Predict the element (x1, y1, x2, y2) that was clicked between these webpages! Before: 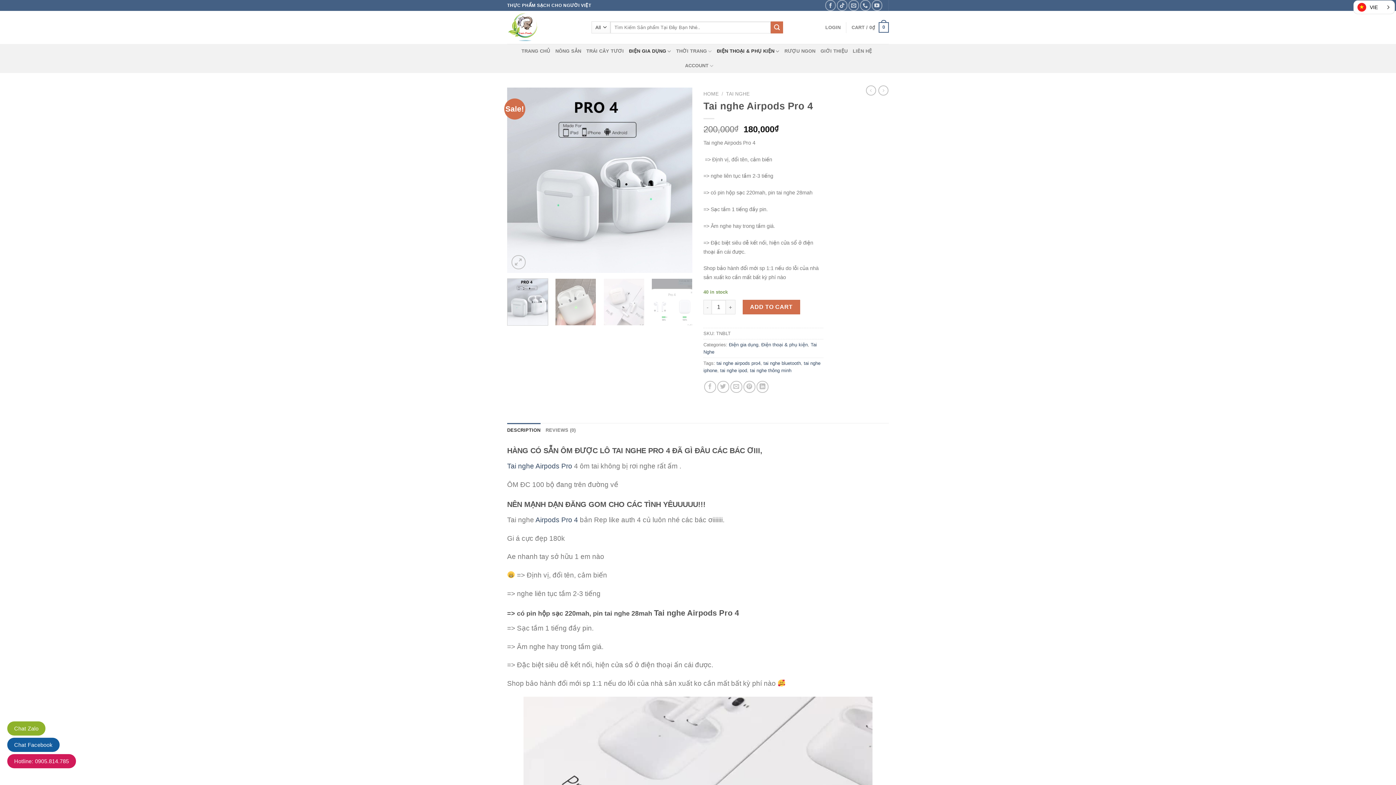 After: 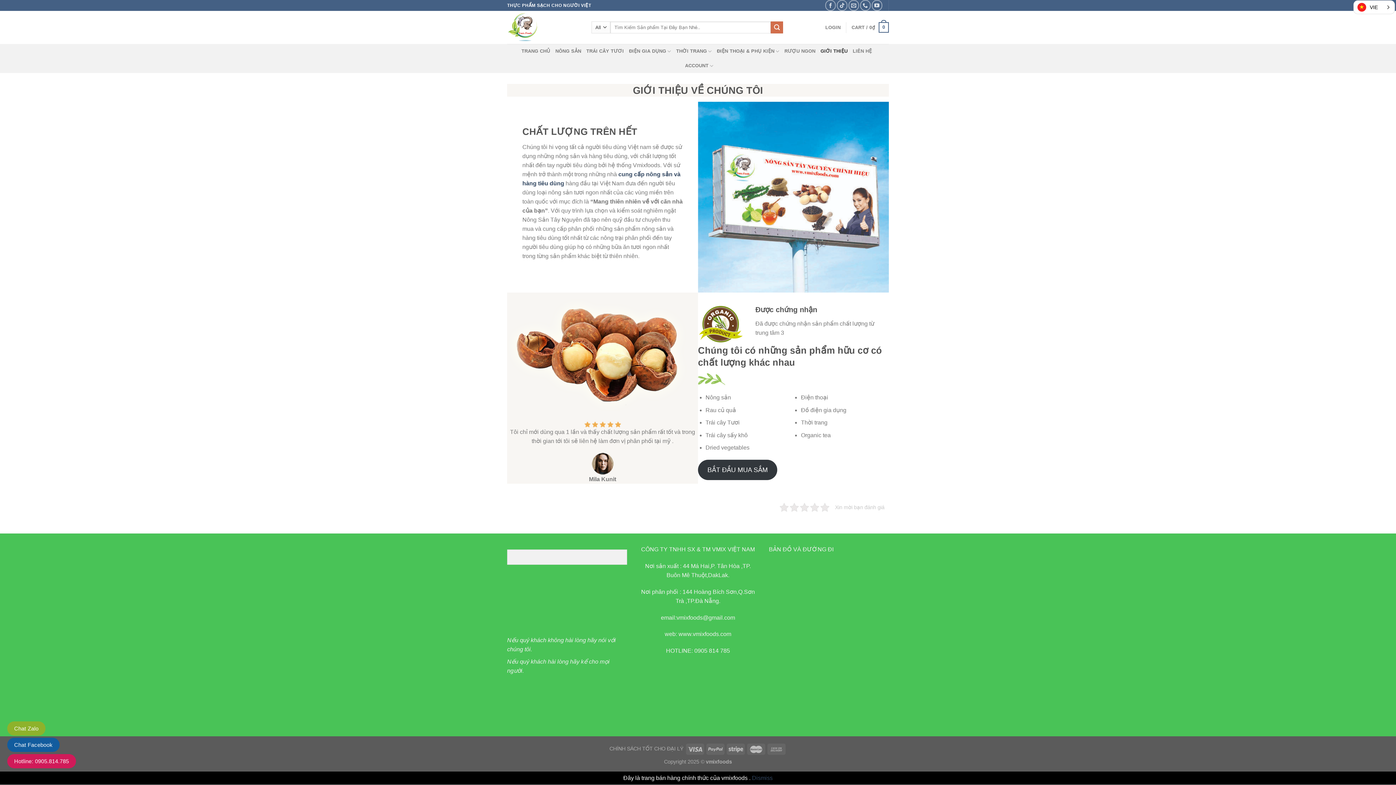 Action: bbox: (820, 44, 847, 58) label: GIỚI THIỆU